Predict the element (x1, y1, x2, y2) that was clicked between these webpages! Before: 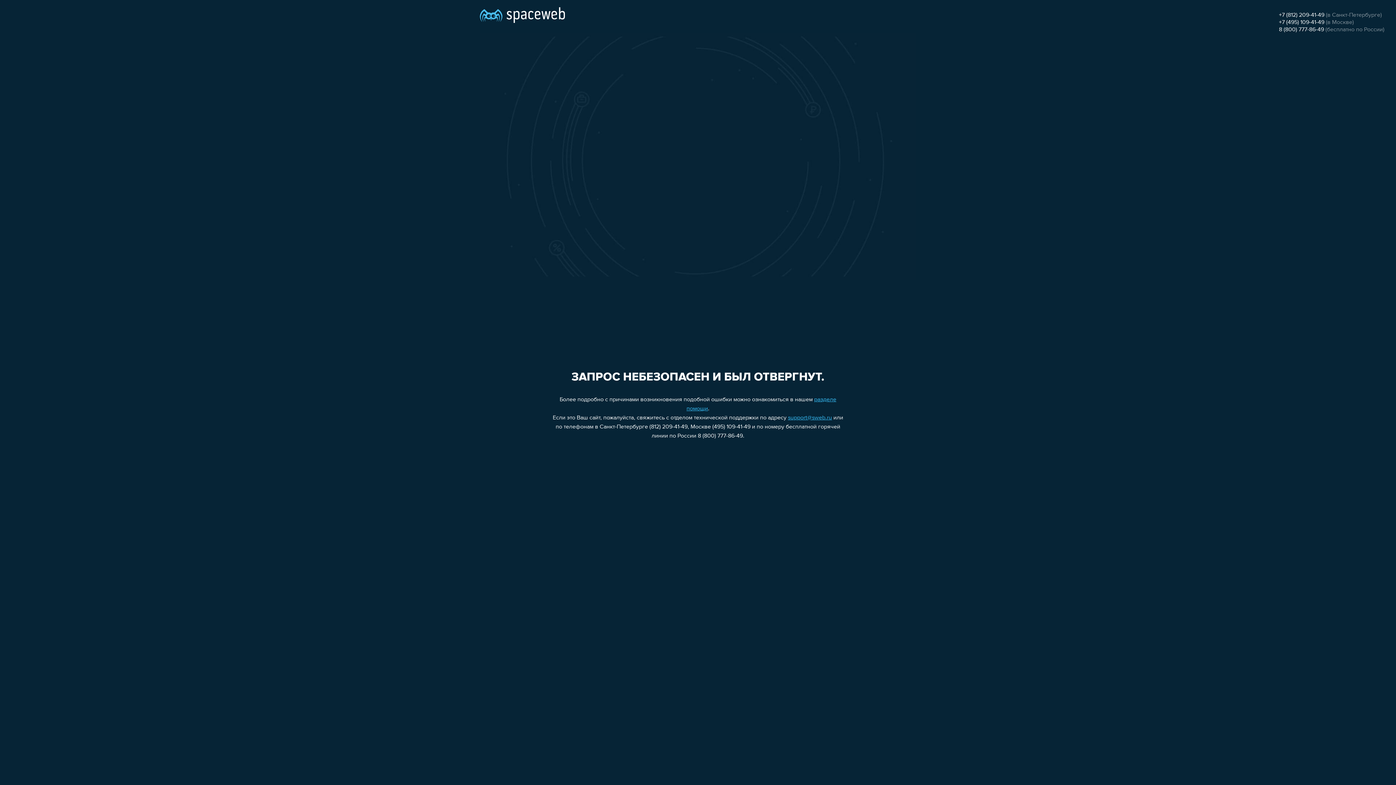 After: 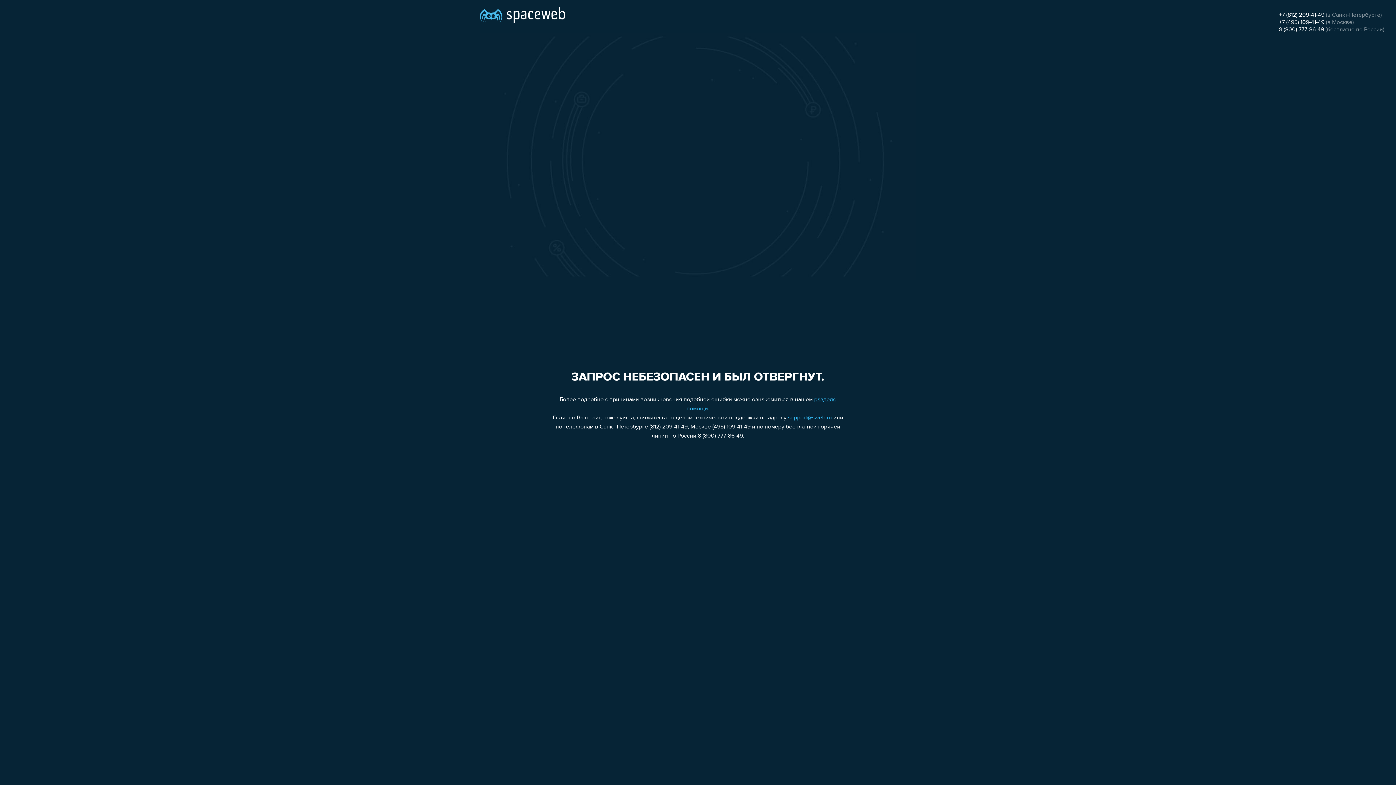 Action: label: +7 (812) 209-41-49 bbox: (1279, 12, 1324, 18)